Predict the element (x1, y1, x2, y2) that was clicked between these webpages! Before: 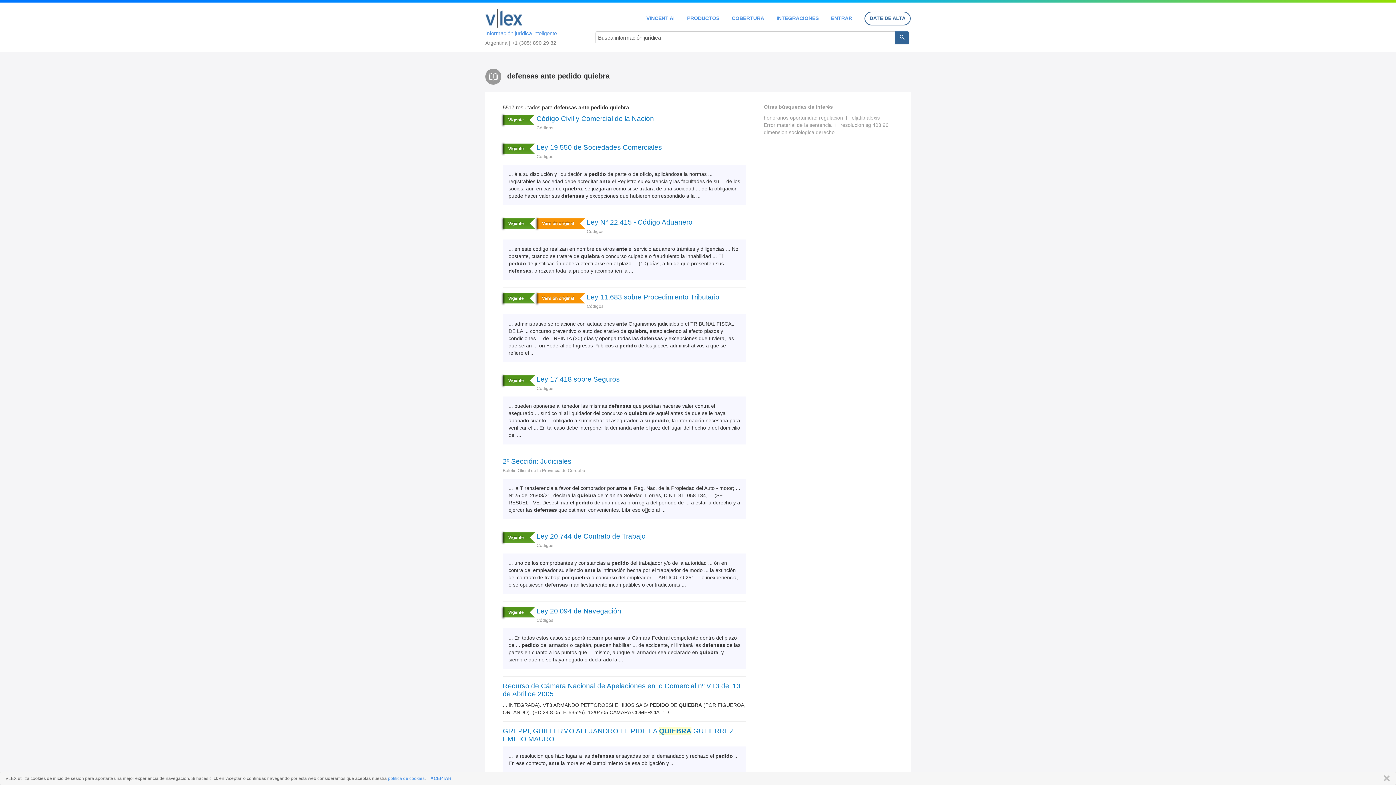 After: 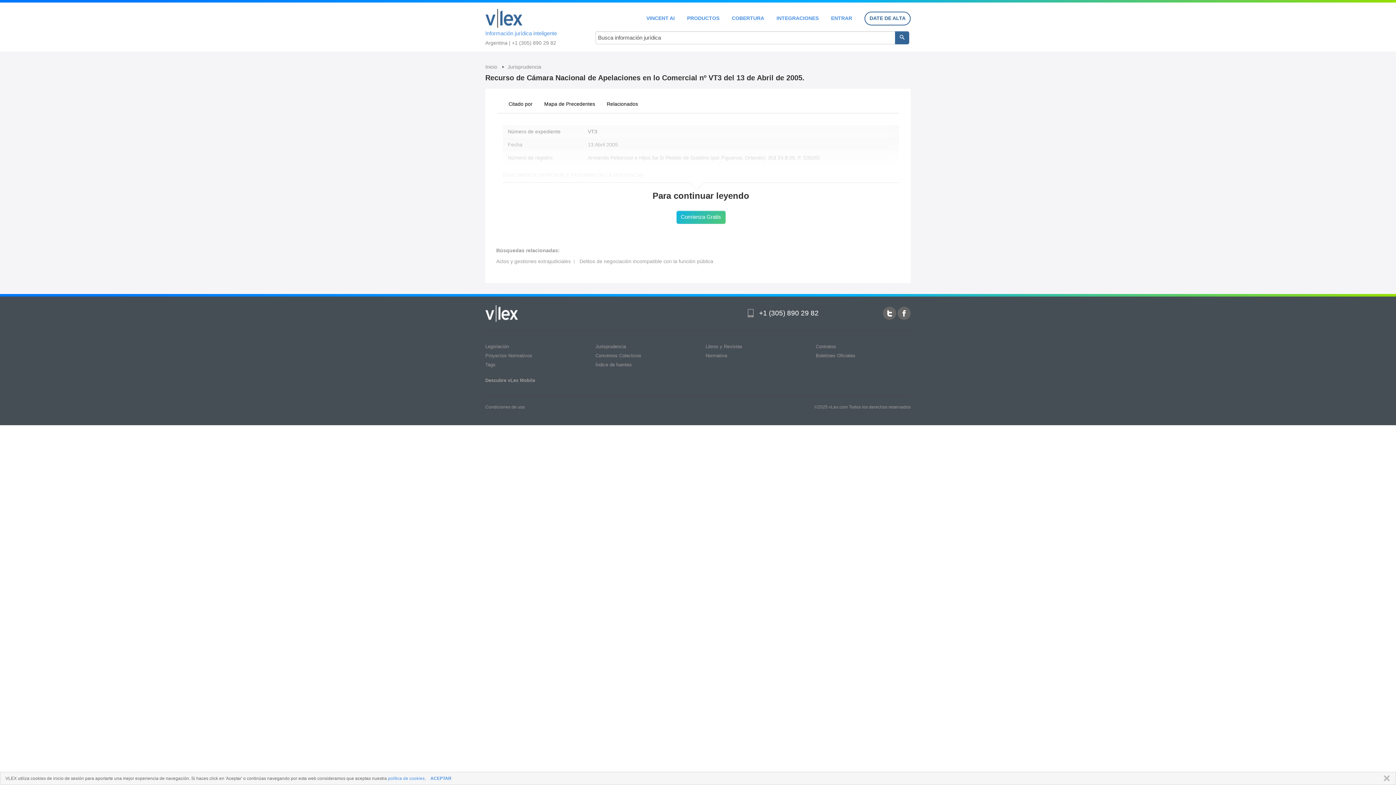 Action: bbox: (502, 682, 746, 698) label: Recurso de Cámara Nacional de Apelaciones en lo Comercial nº VT3 del 13 de Abril de 2005.